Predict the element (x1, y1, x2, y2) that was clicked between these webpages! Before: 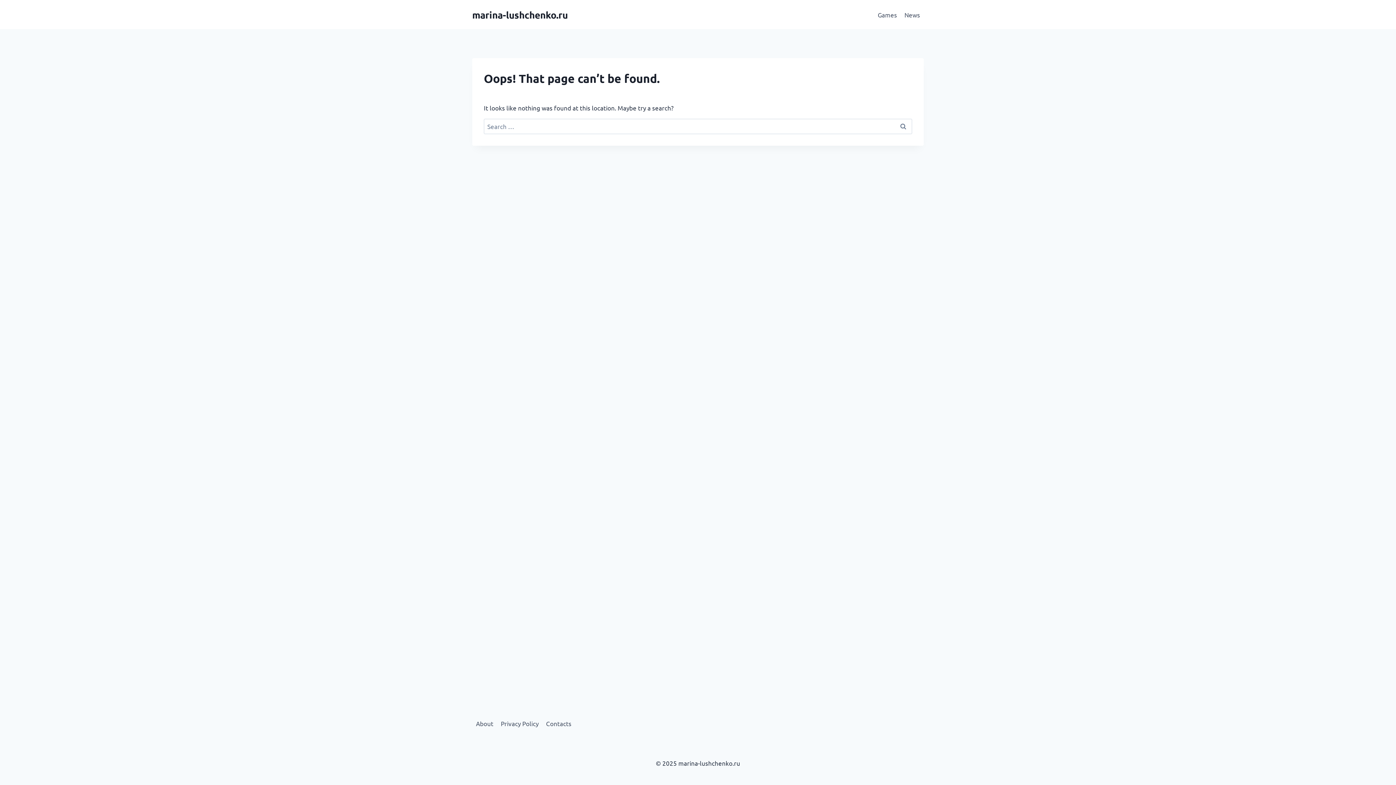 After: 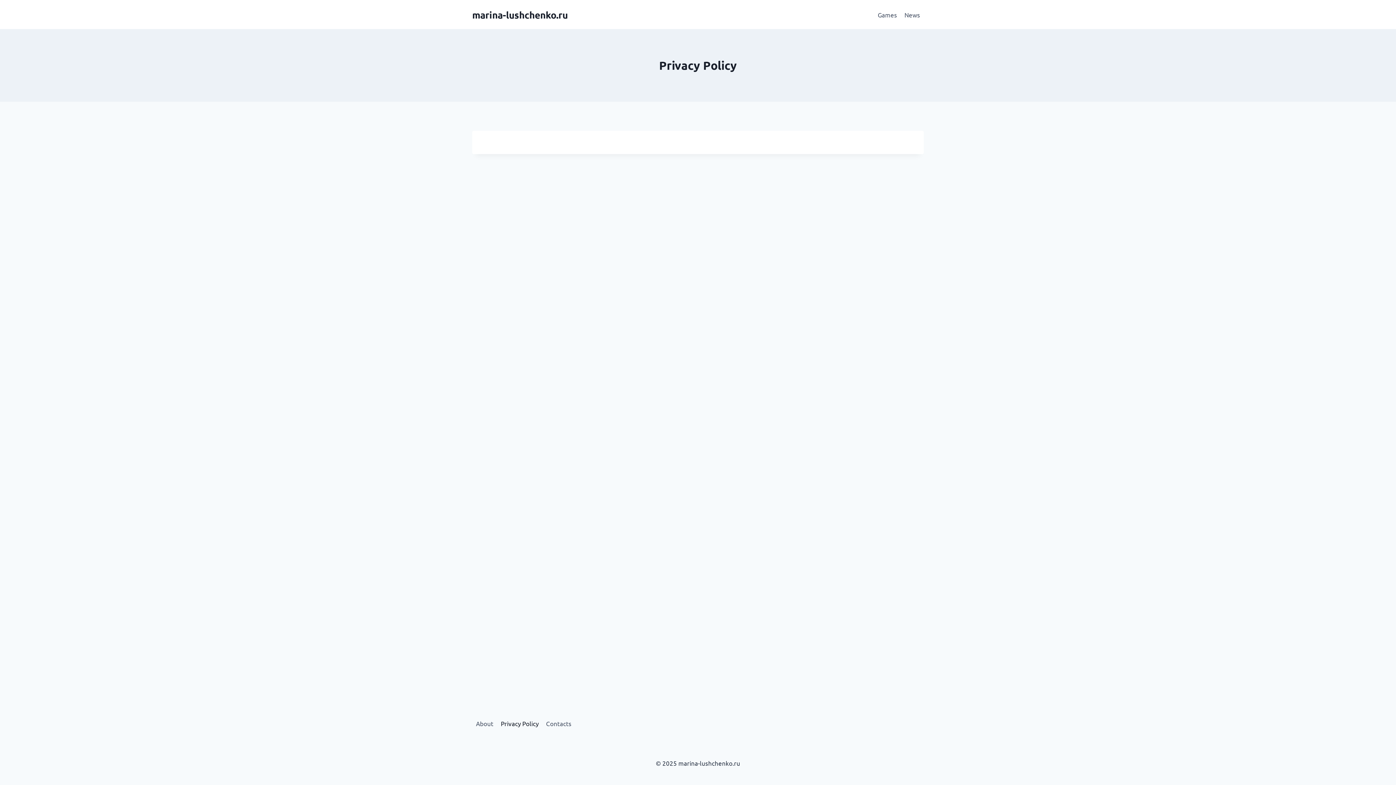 Action: label: Privacy Policy bbox: (497, 717, 542, 730)